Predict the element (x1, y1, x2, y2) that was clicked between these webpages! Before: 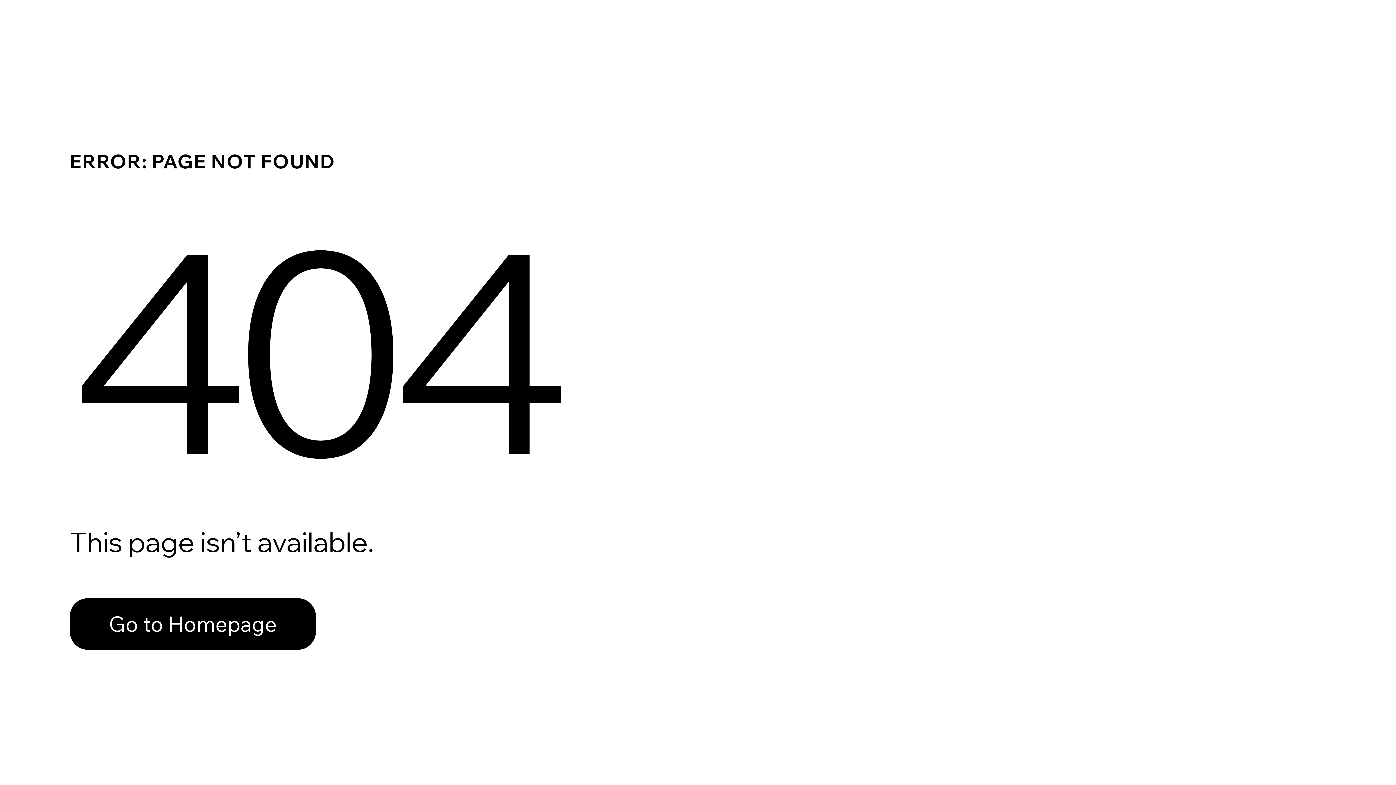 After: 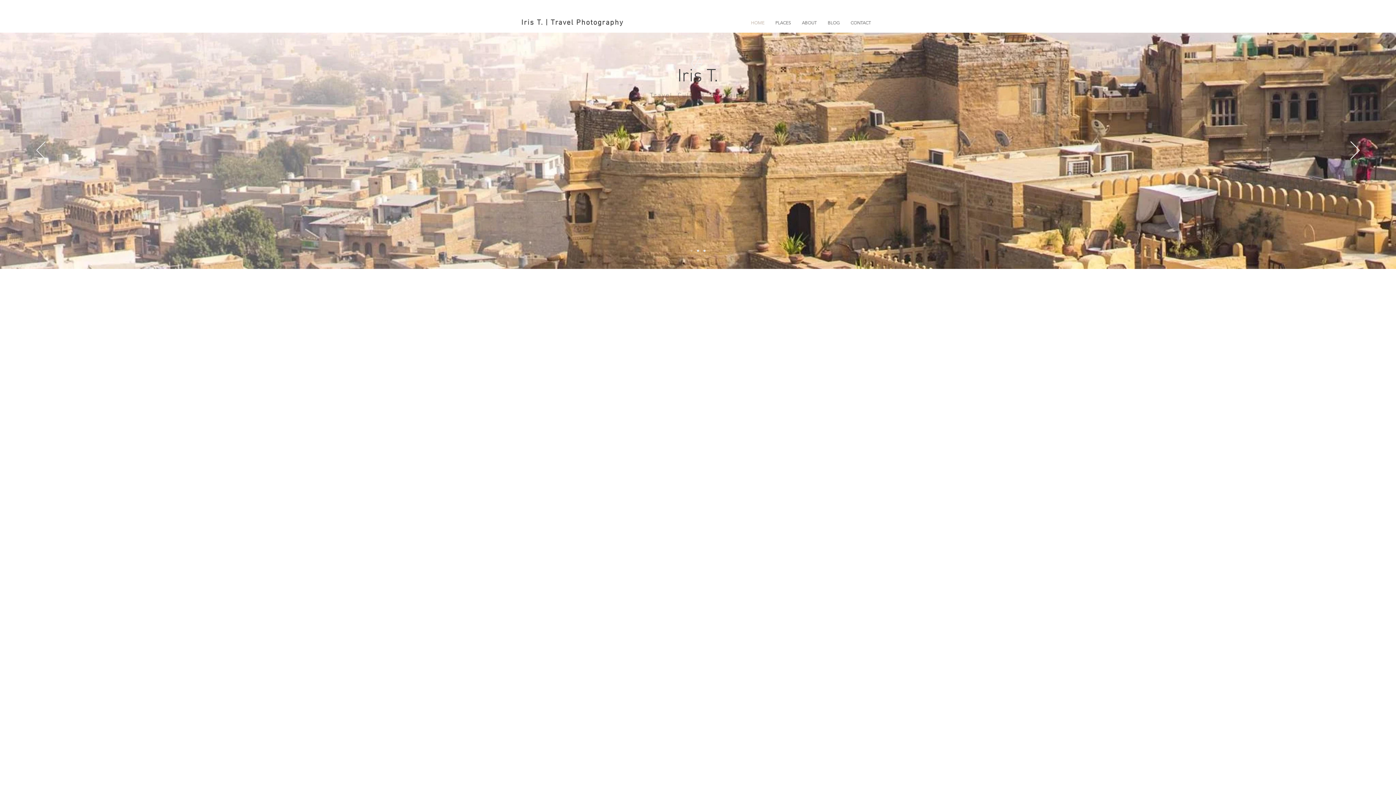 Action: bbox: (69, 598, 316, 650) label: Go to Homepage